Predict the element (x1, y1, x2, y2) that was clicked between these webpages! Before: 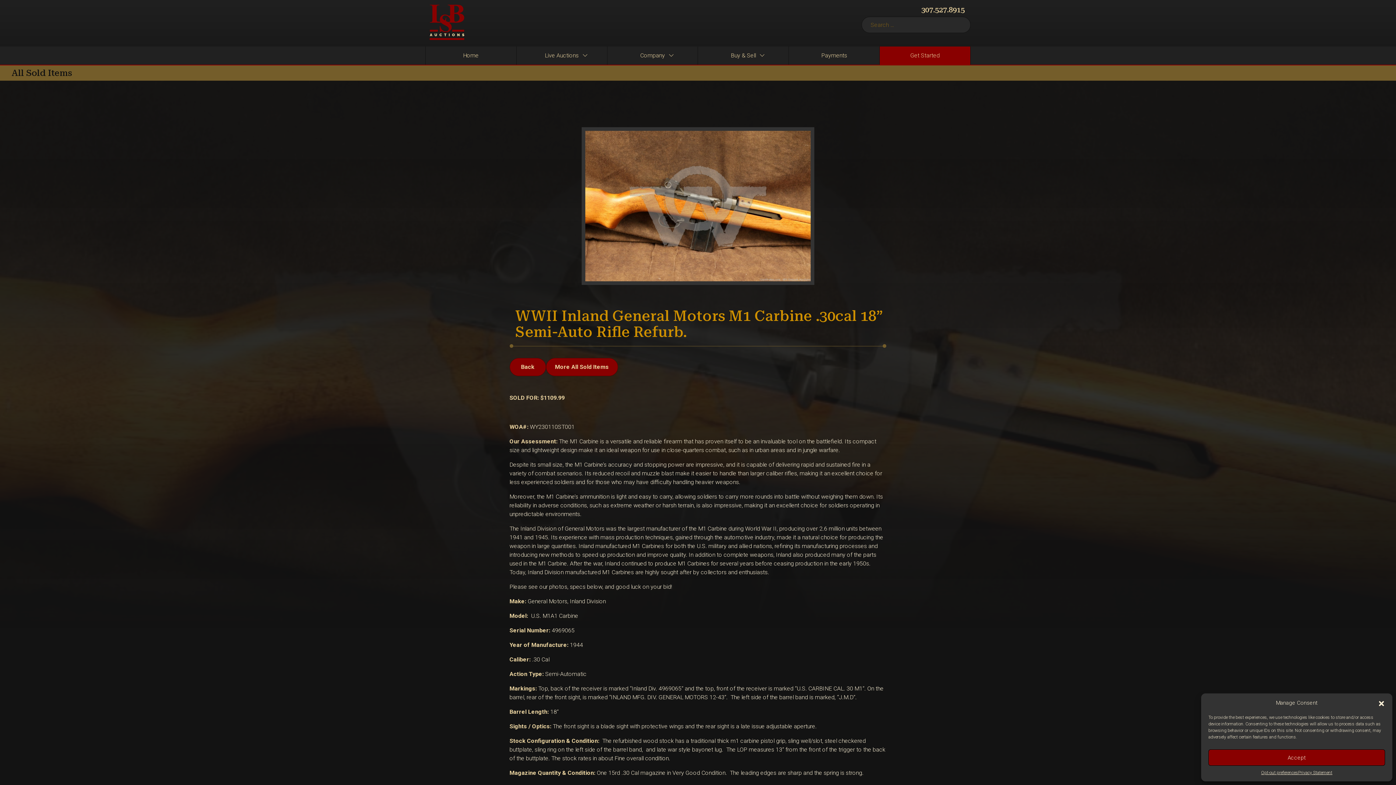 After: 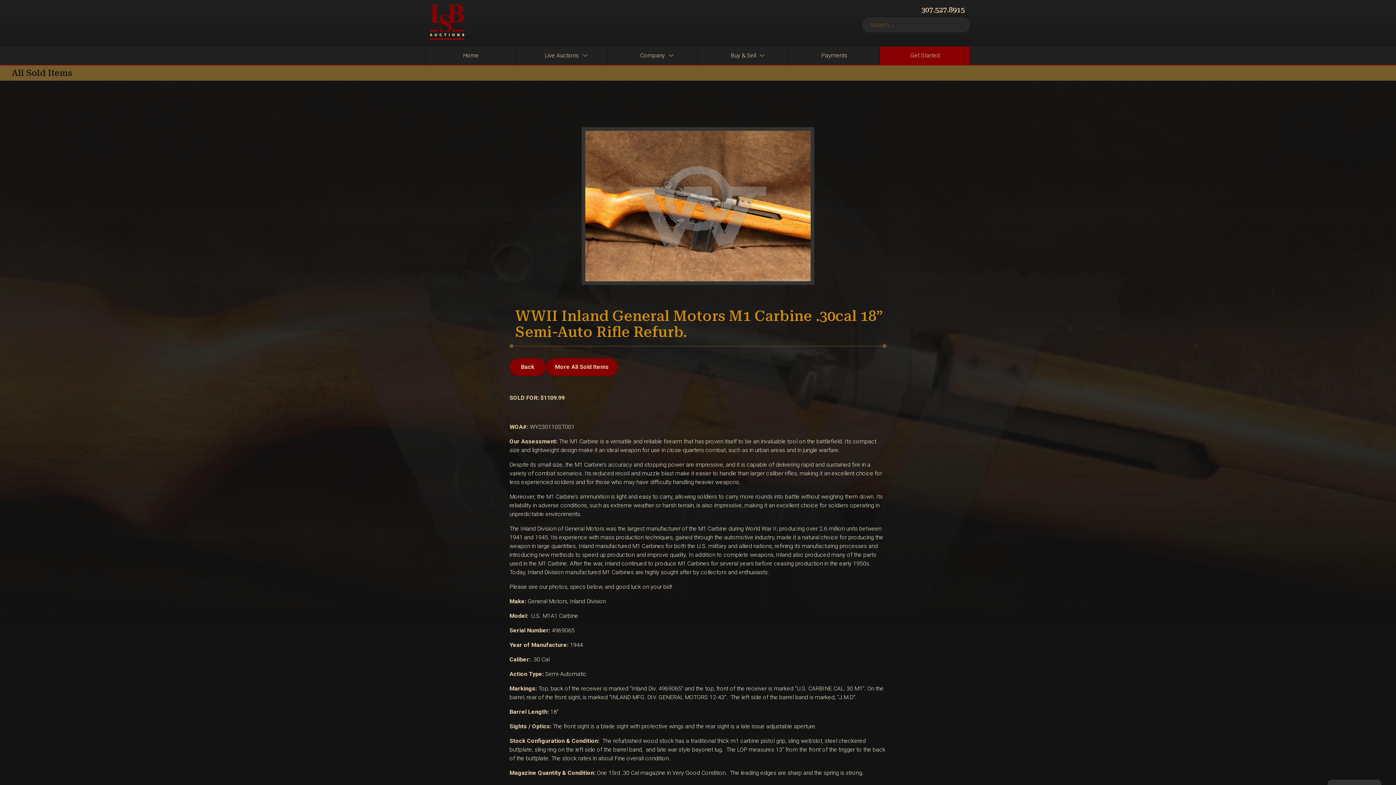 Action: bbox: (1378, 699, 1385, 706) label: Close dialog